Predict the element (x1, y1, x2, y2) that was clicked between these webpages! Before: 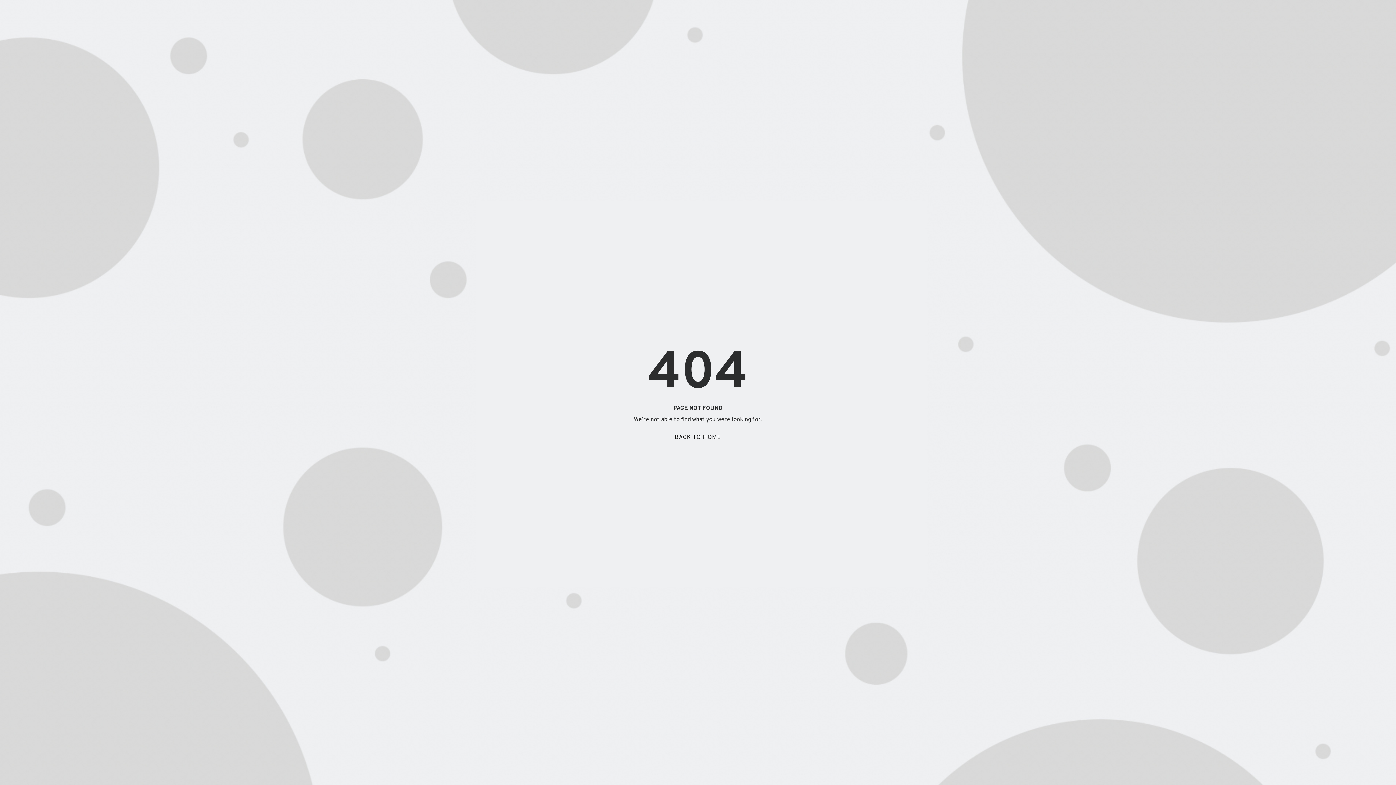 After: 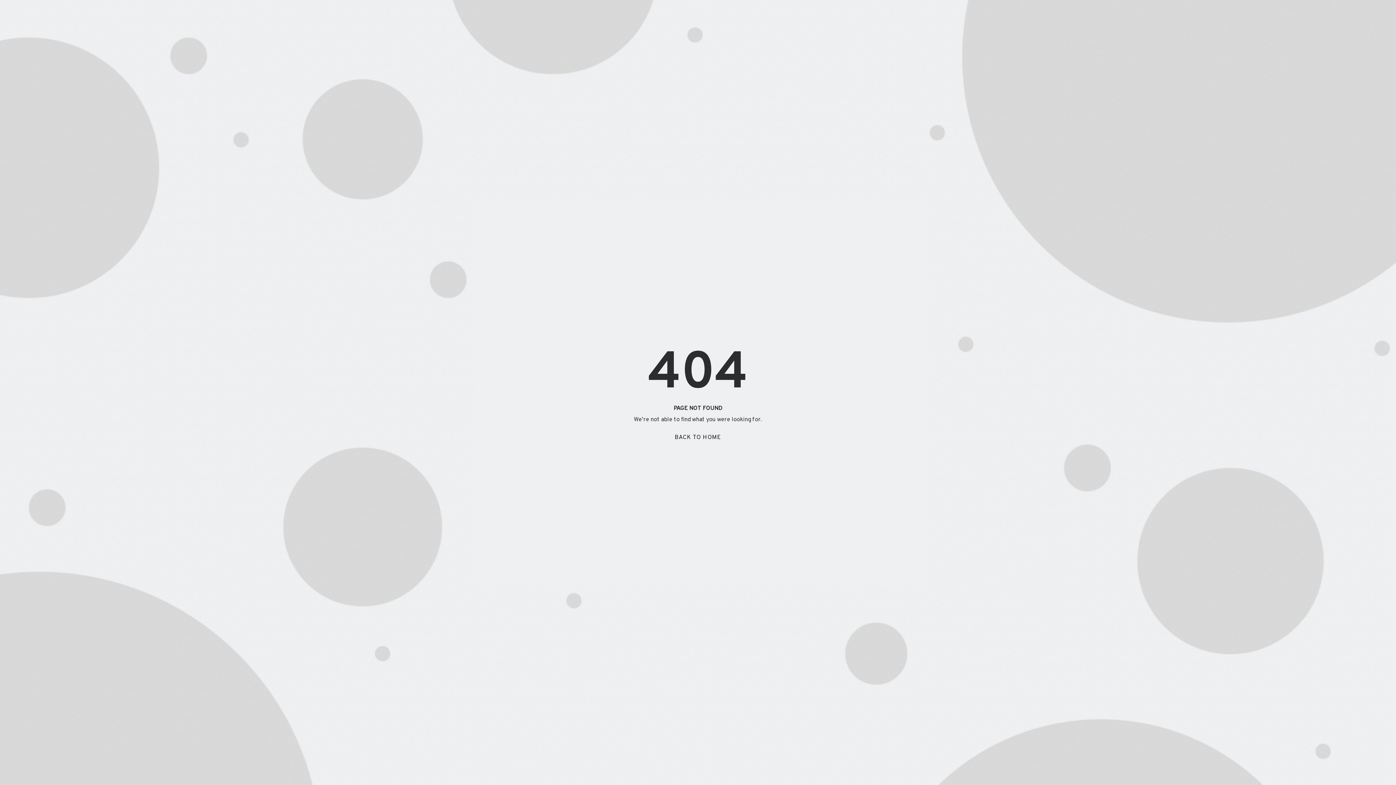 Action: bbox: (674, 433, 721, 440) label: BACK TO HOME